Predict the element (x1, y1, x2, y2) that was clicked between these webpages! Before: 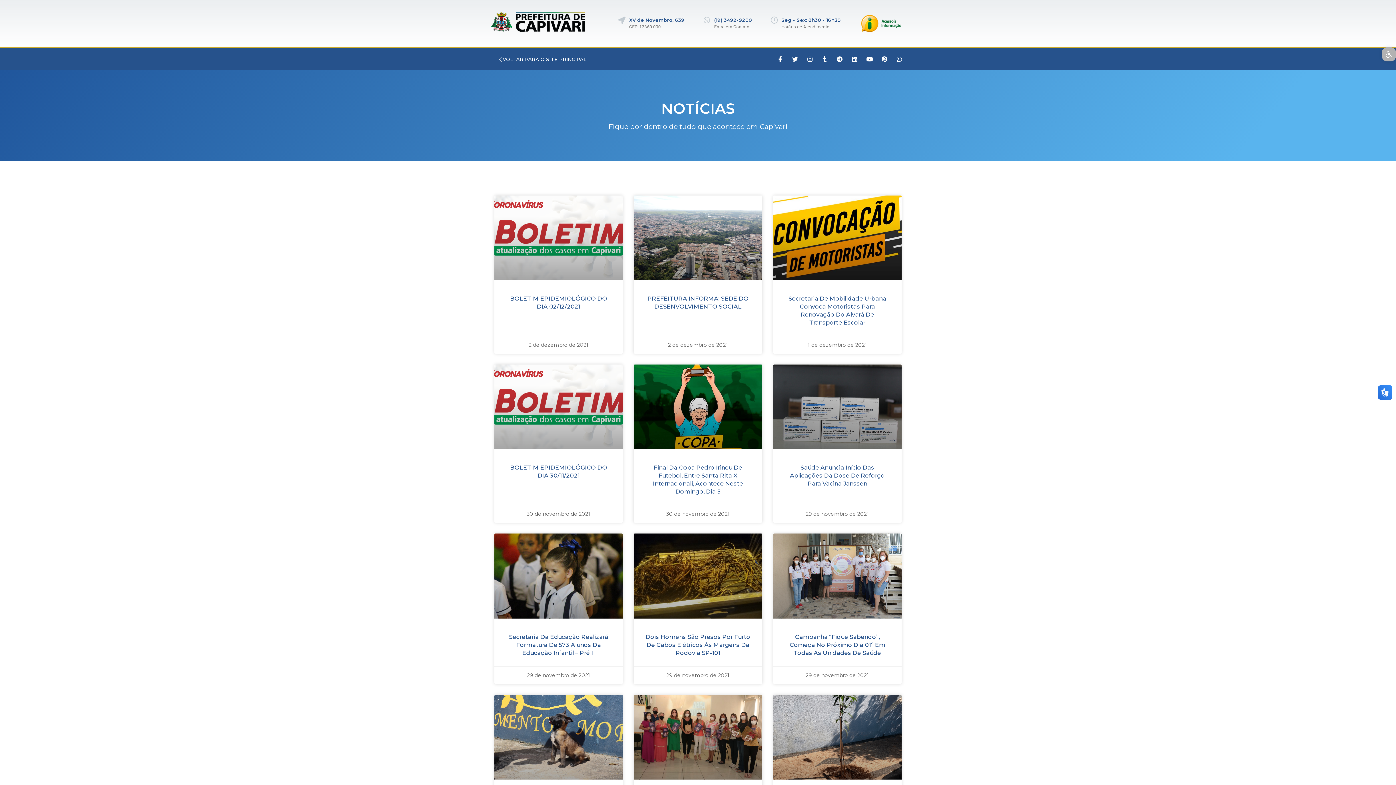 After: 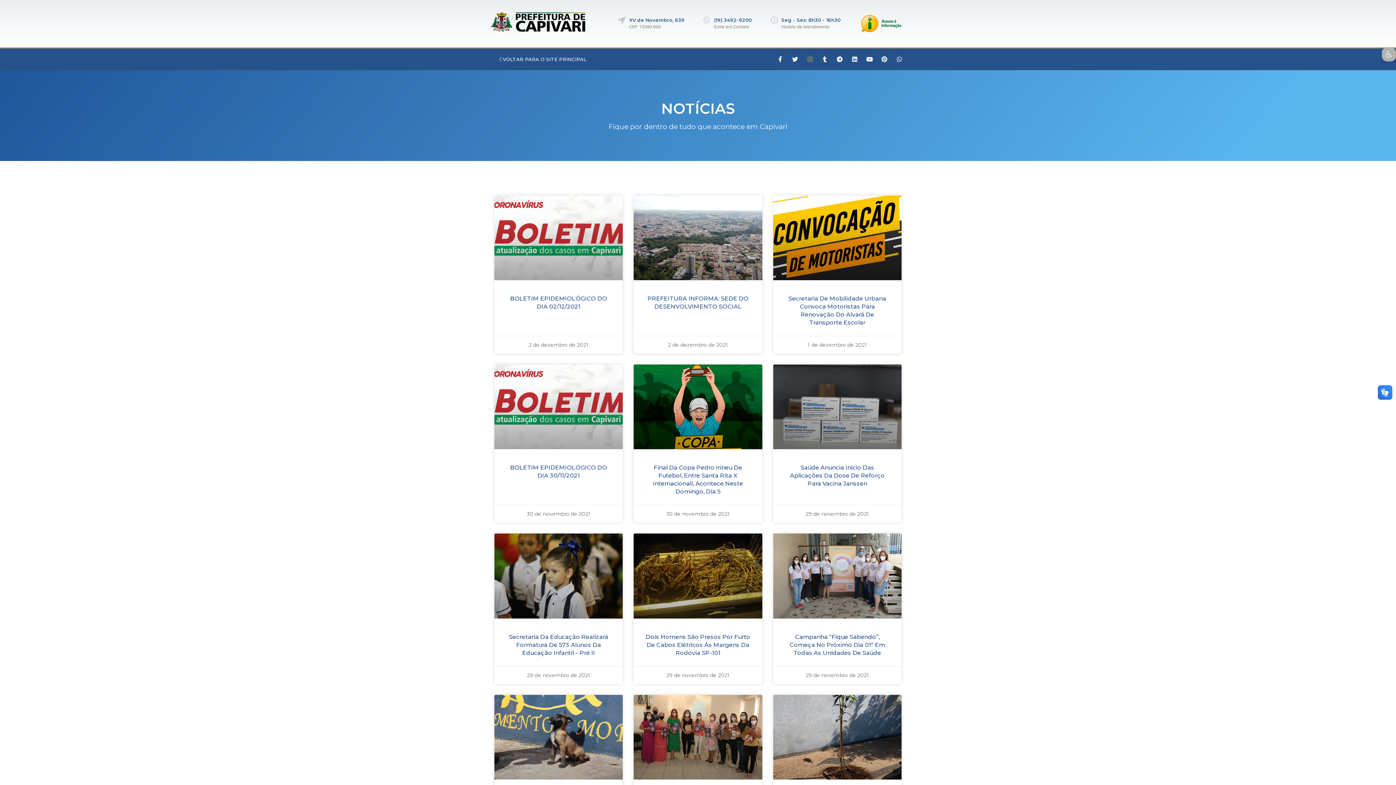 Action: bbox: (804, 53, 815, 65) label: Instagram